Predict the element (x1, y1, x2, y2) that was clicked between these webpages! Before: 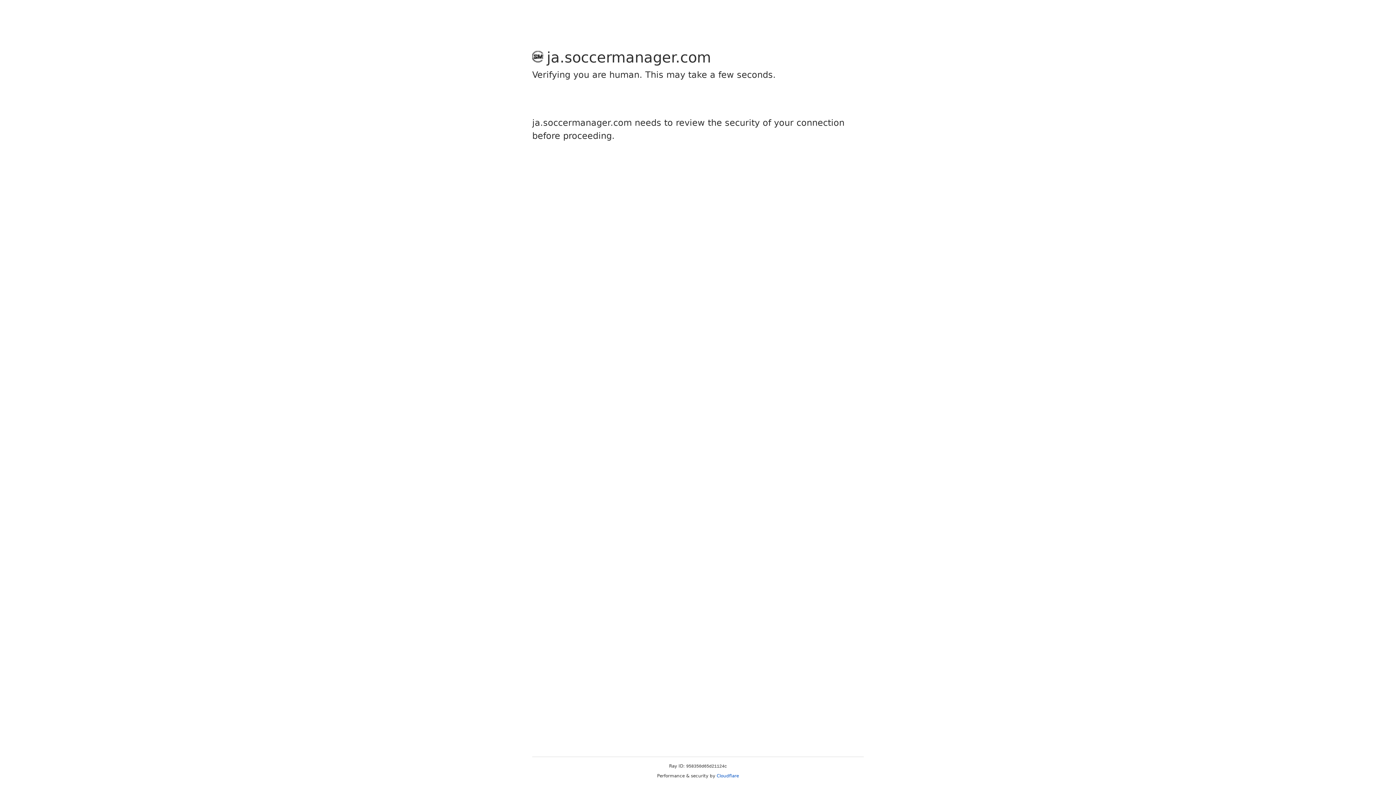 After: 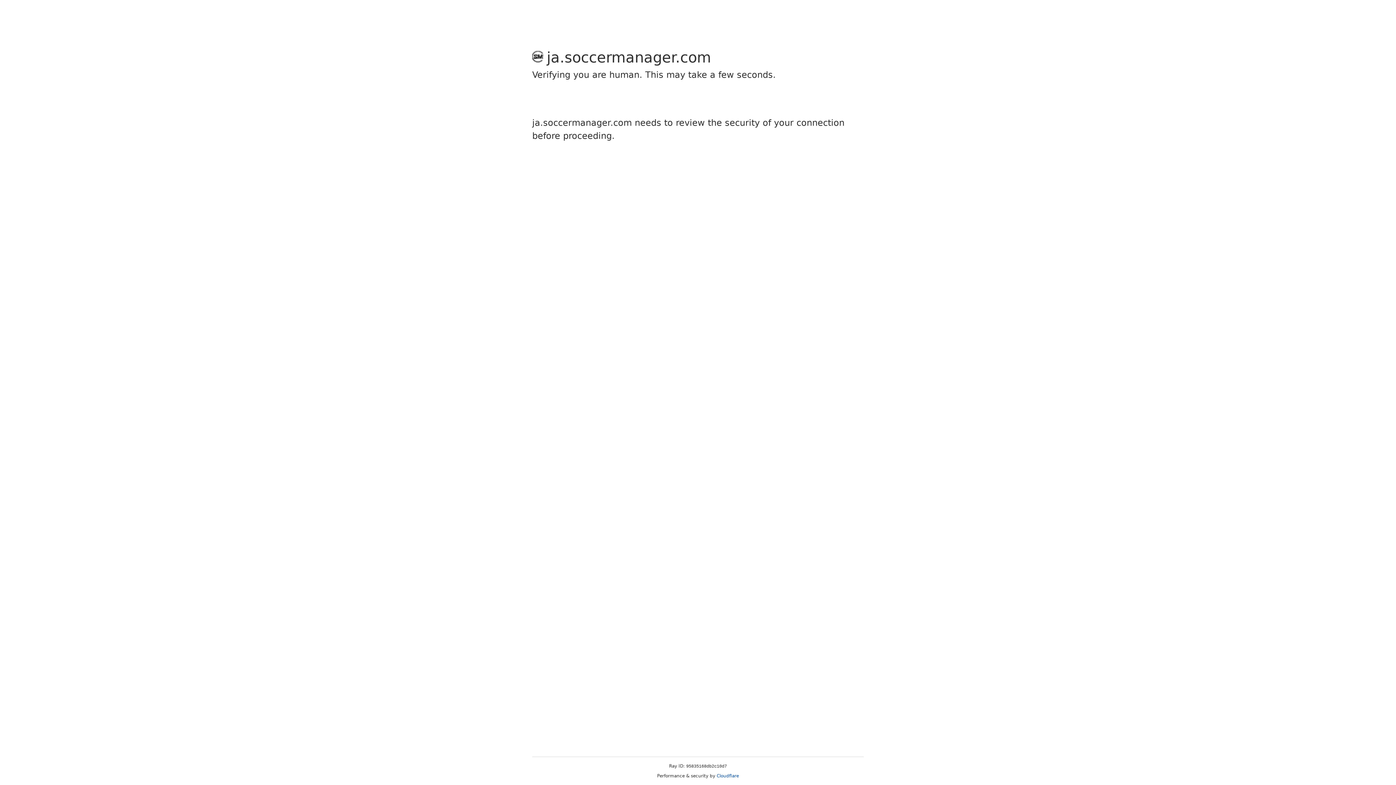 Action: bbox: (716, 773, 739, 778) label: Cloudflare